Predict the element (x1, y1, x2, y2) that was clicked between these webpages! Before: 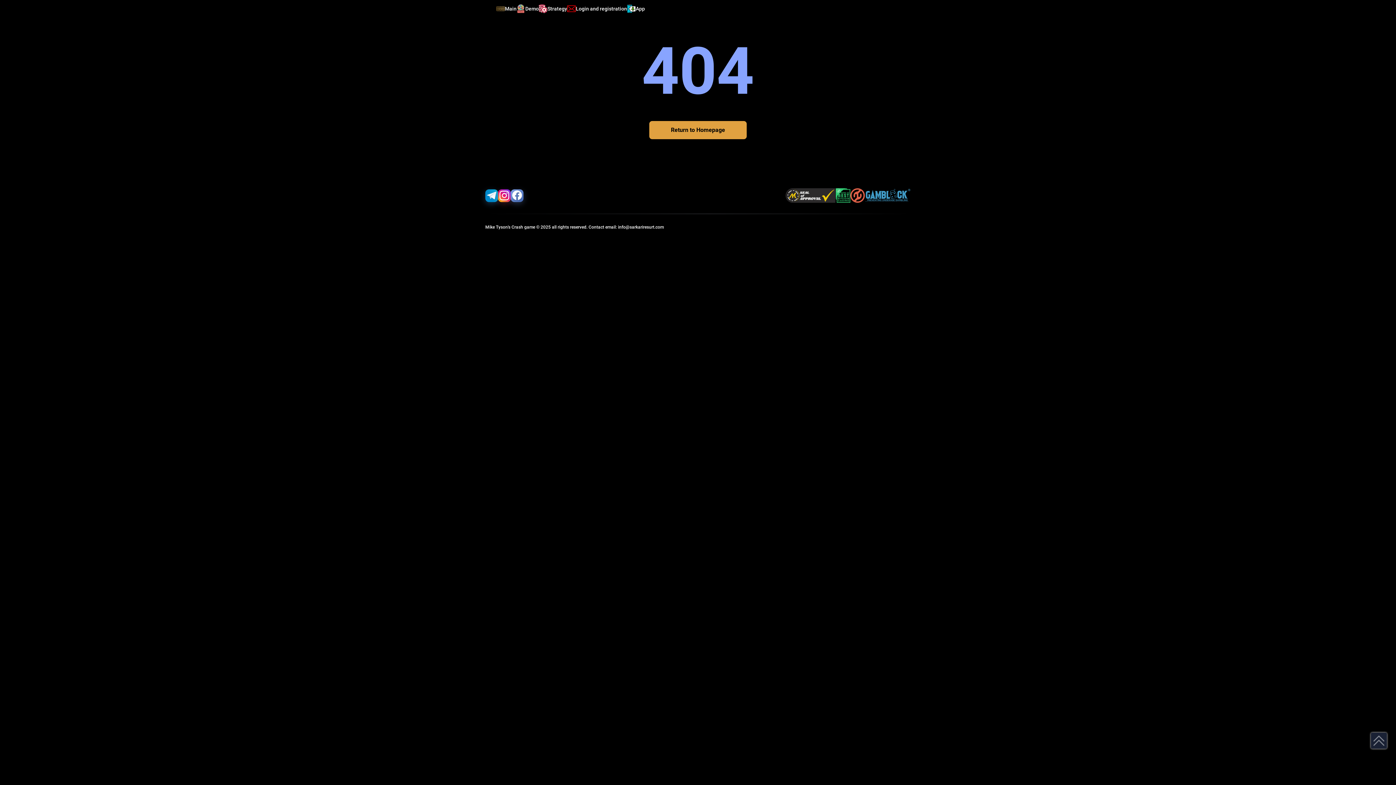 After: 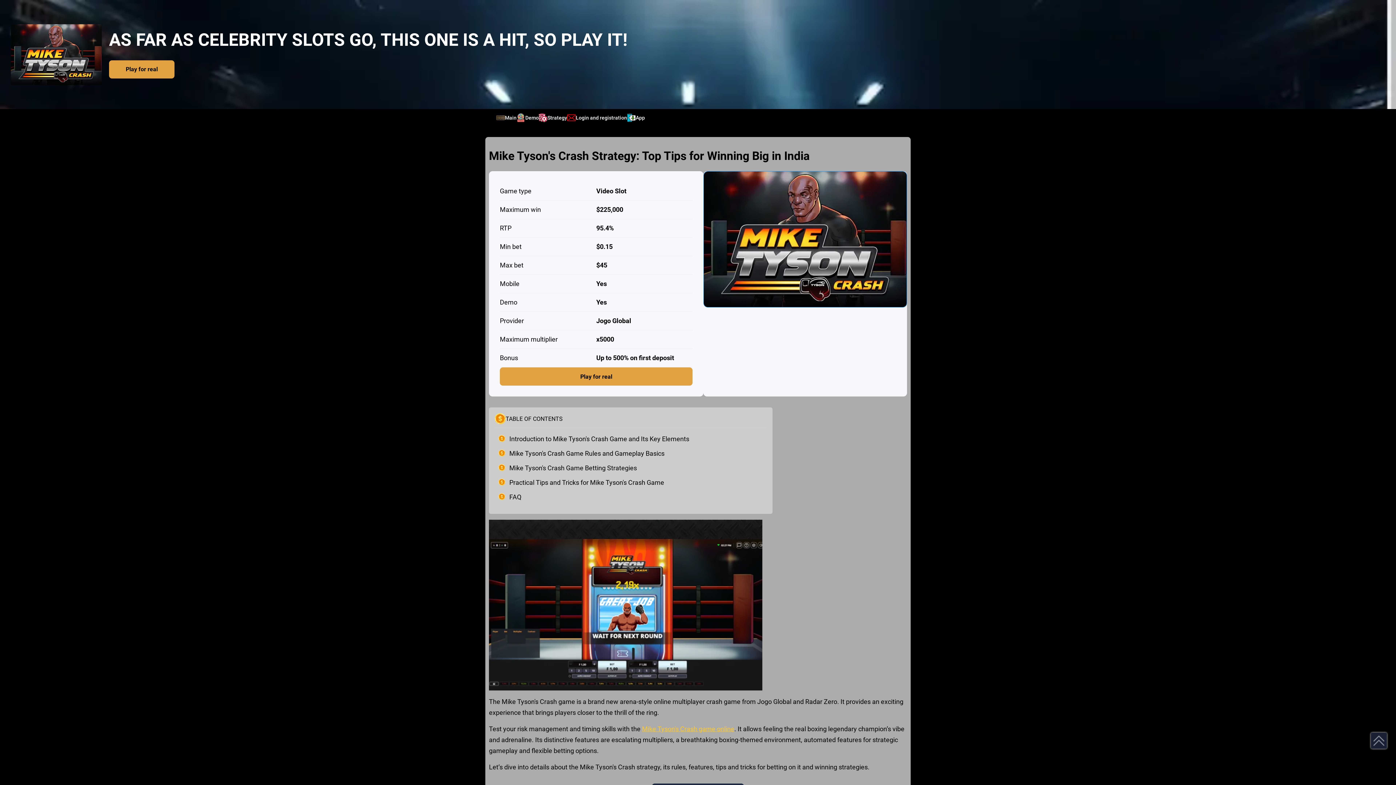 Action: bbox: (538, 4, 567, 12) label: Strategy